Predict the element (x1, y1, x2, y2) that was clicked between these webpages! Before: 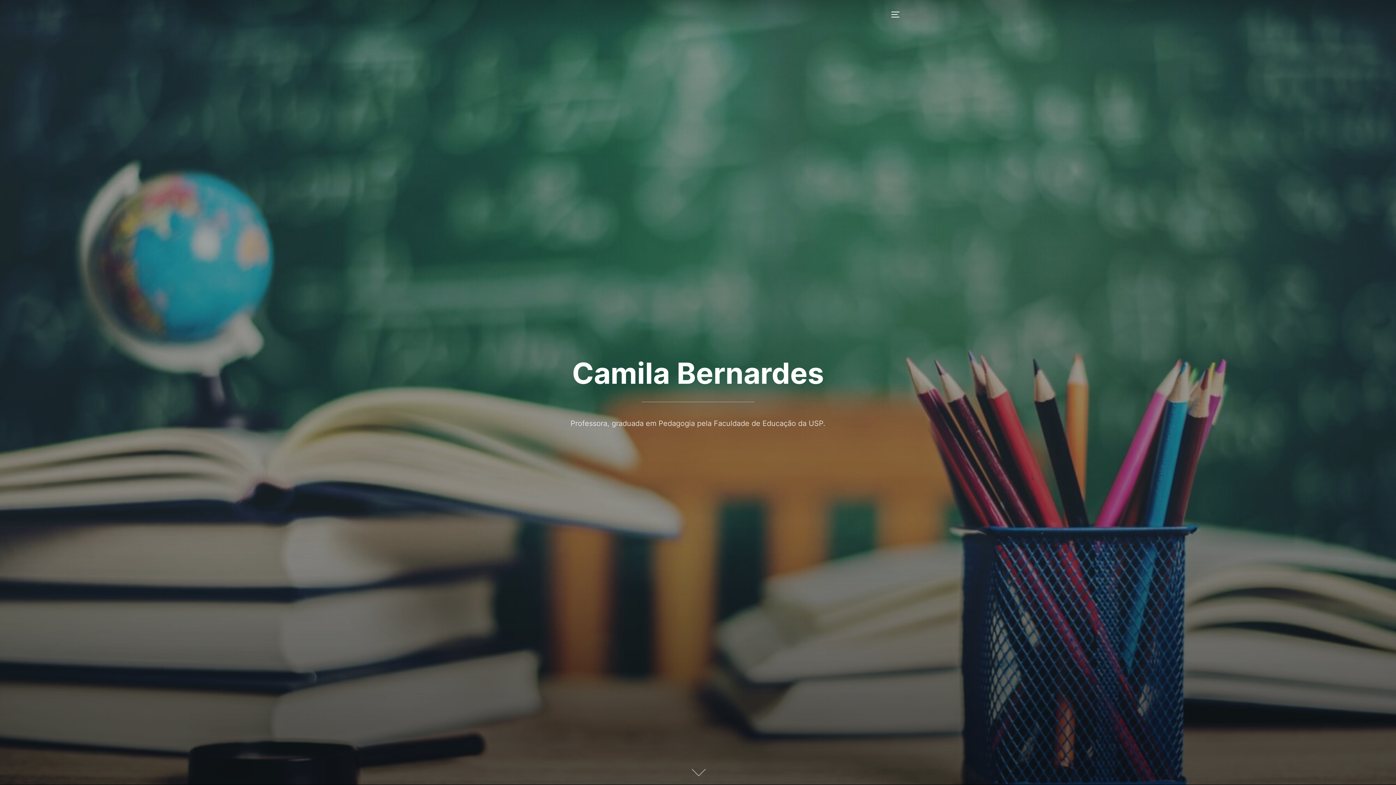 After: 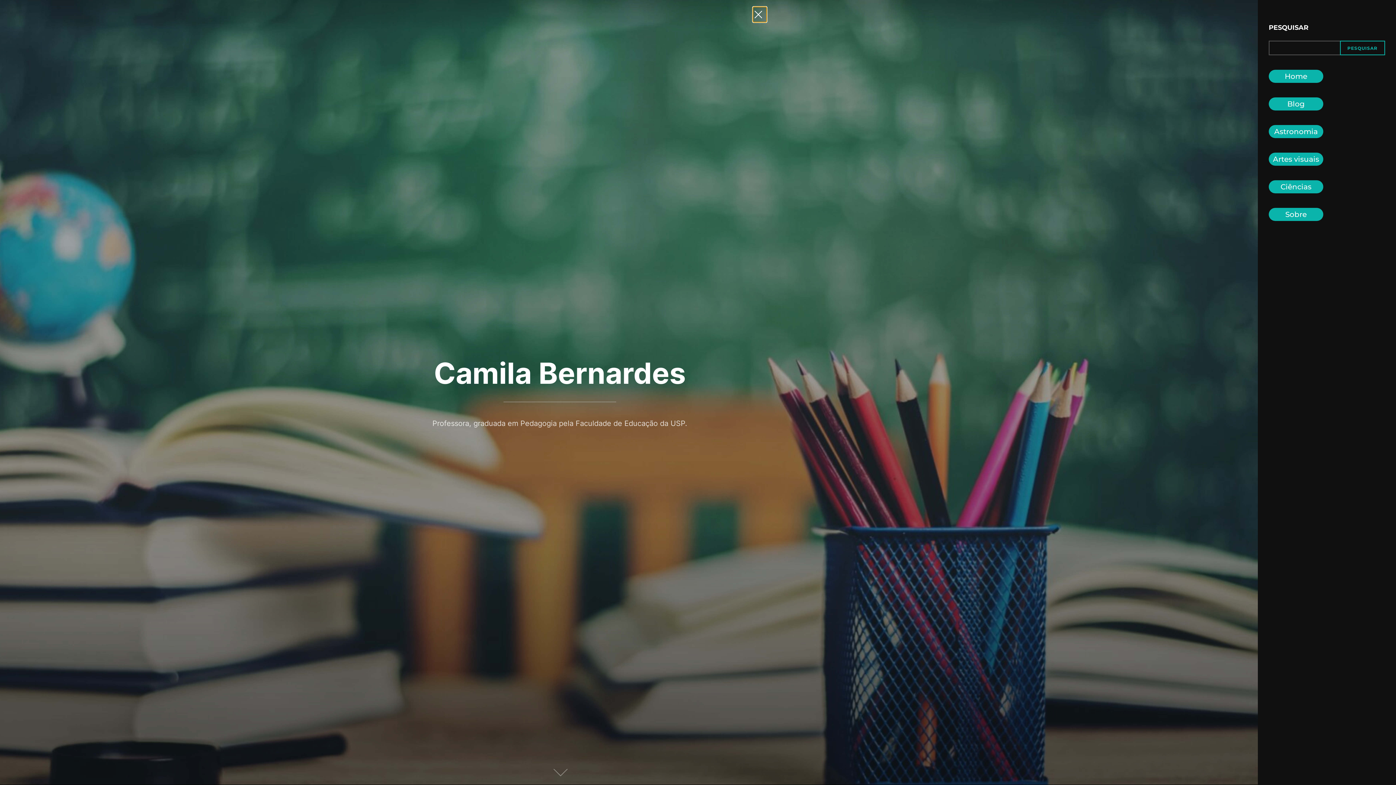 Action: bbox: (890, 6, 905, 22) label: ALTERNAR BARRA LATERAL & NAVEGAÇÃO